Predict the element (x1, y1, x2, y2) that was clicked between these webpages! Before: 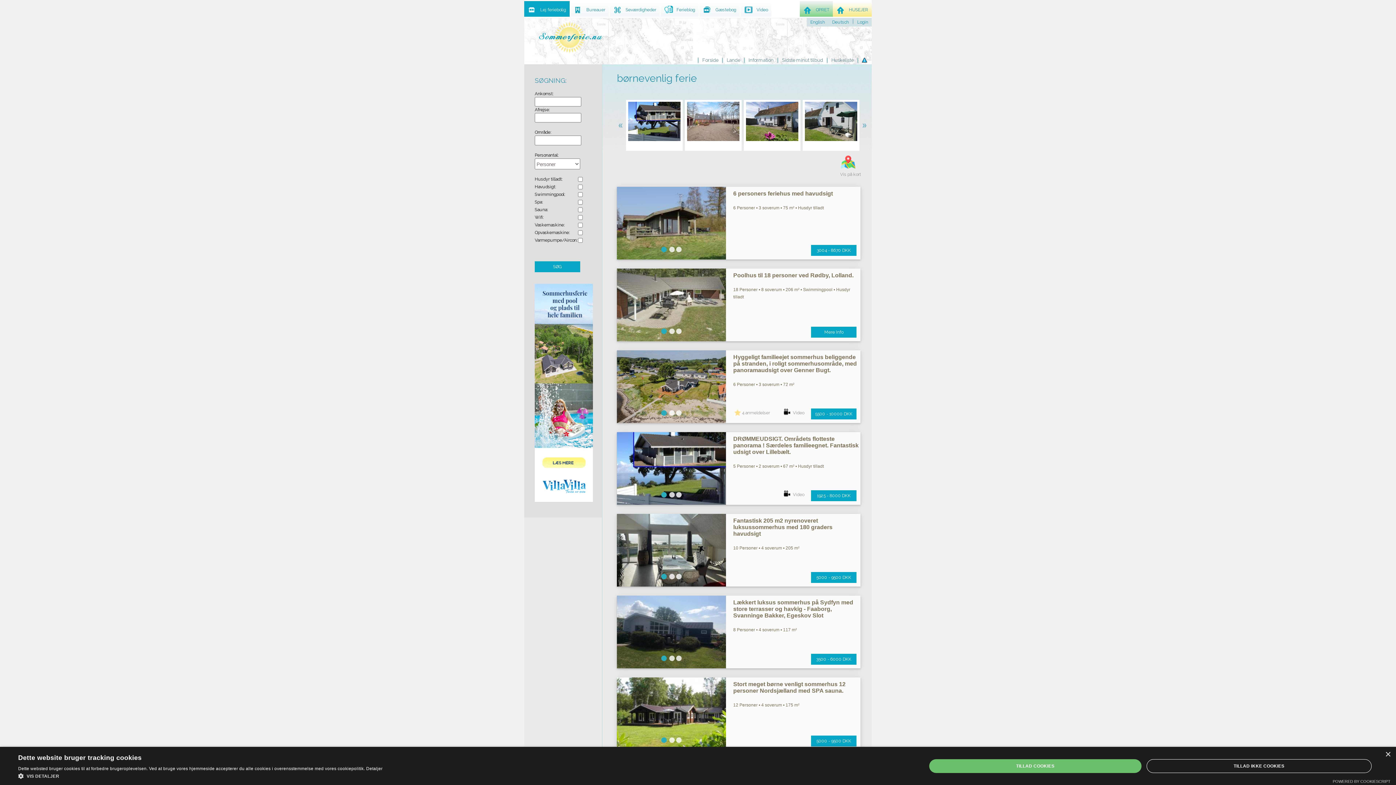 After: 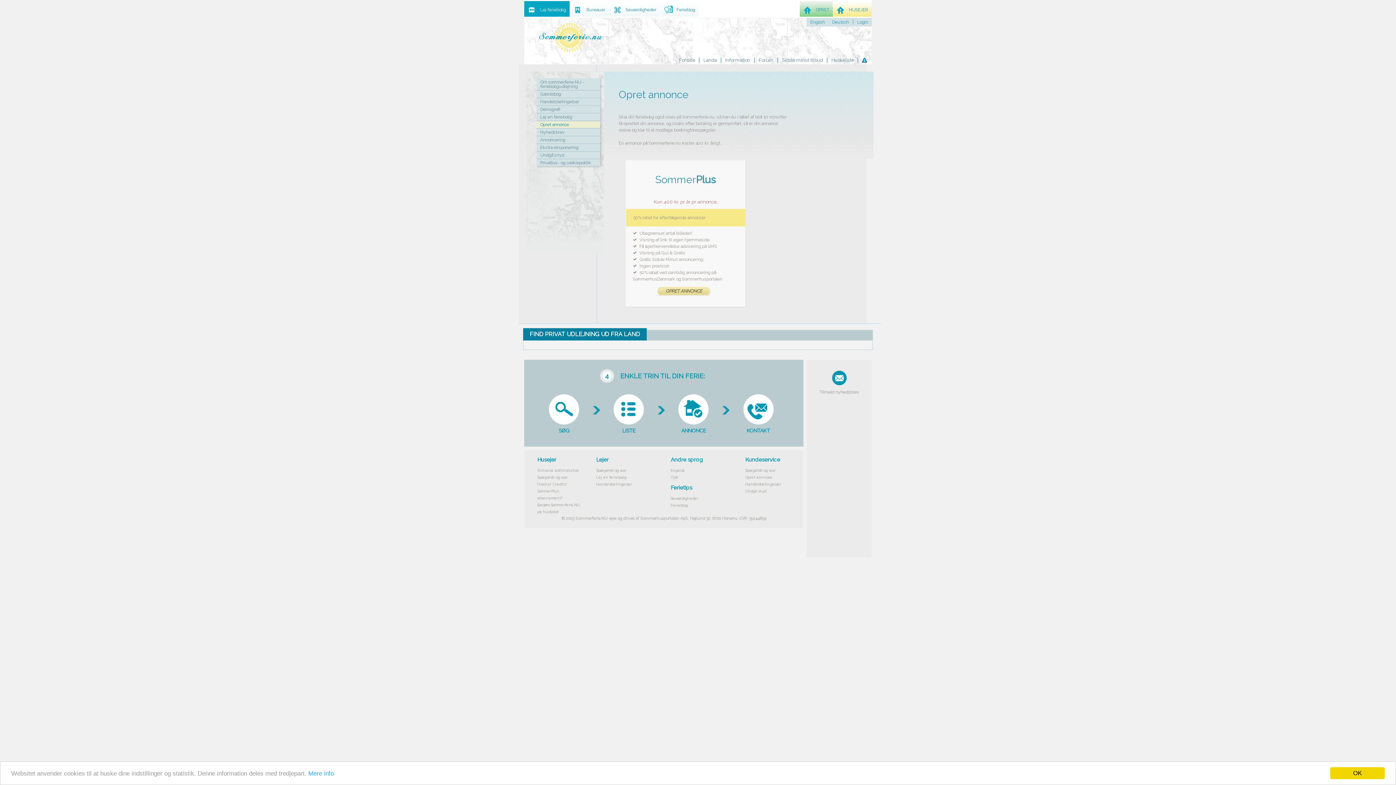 Action: label: OPRET bbox: (812, 1, 833, 16)